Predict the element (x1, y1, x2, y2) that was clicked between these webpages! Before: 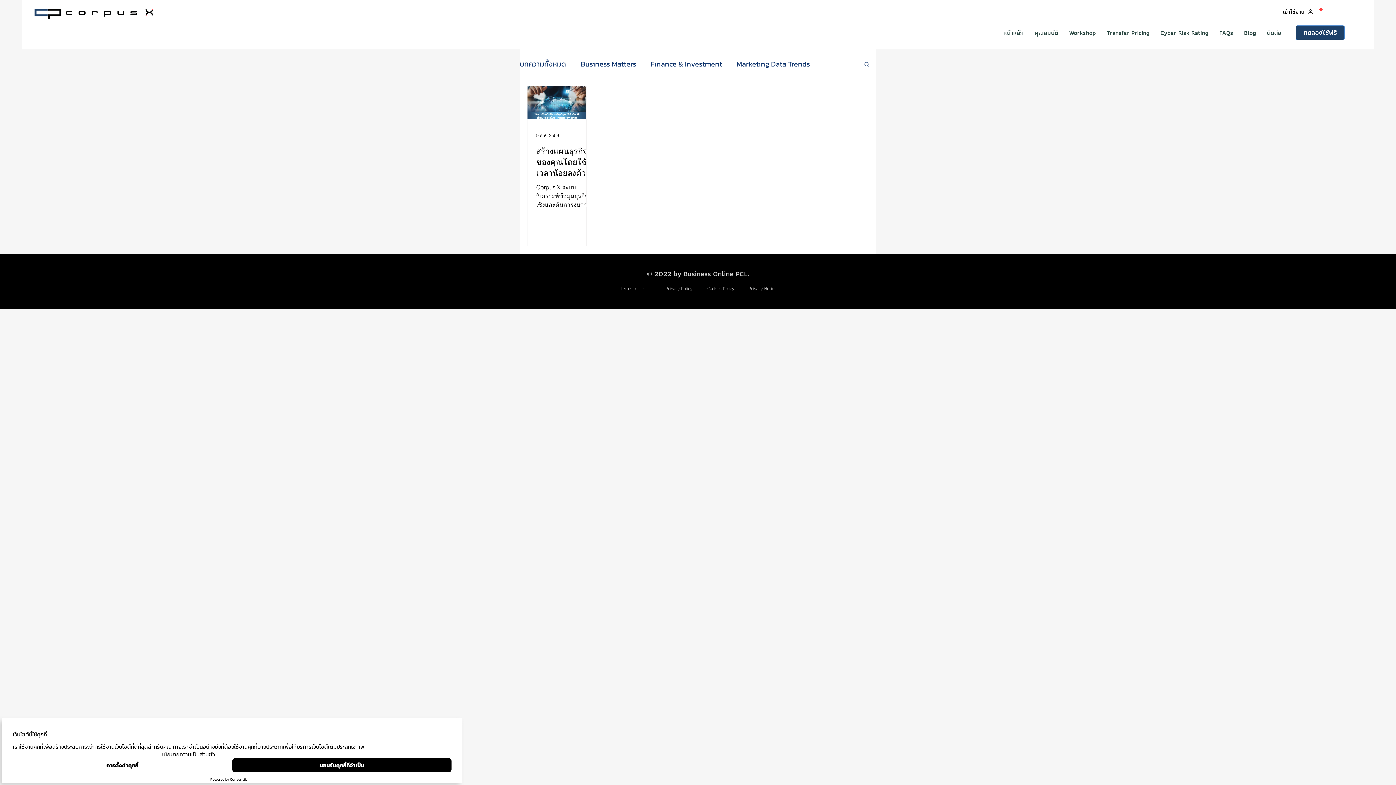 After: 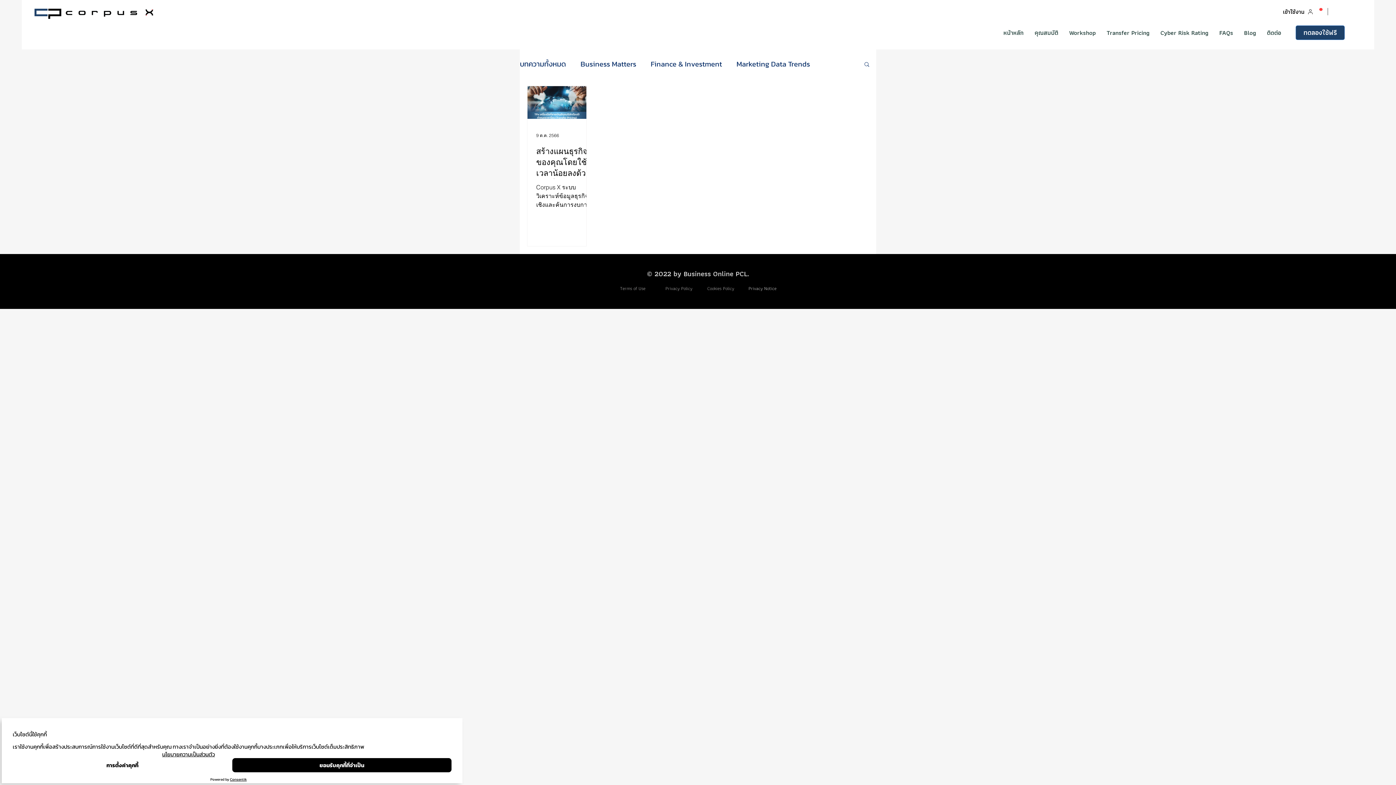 Action: bbox: (741, 281, 785, 295) label: Privacy Notice